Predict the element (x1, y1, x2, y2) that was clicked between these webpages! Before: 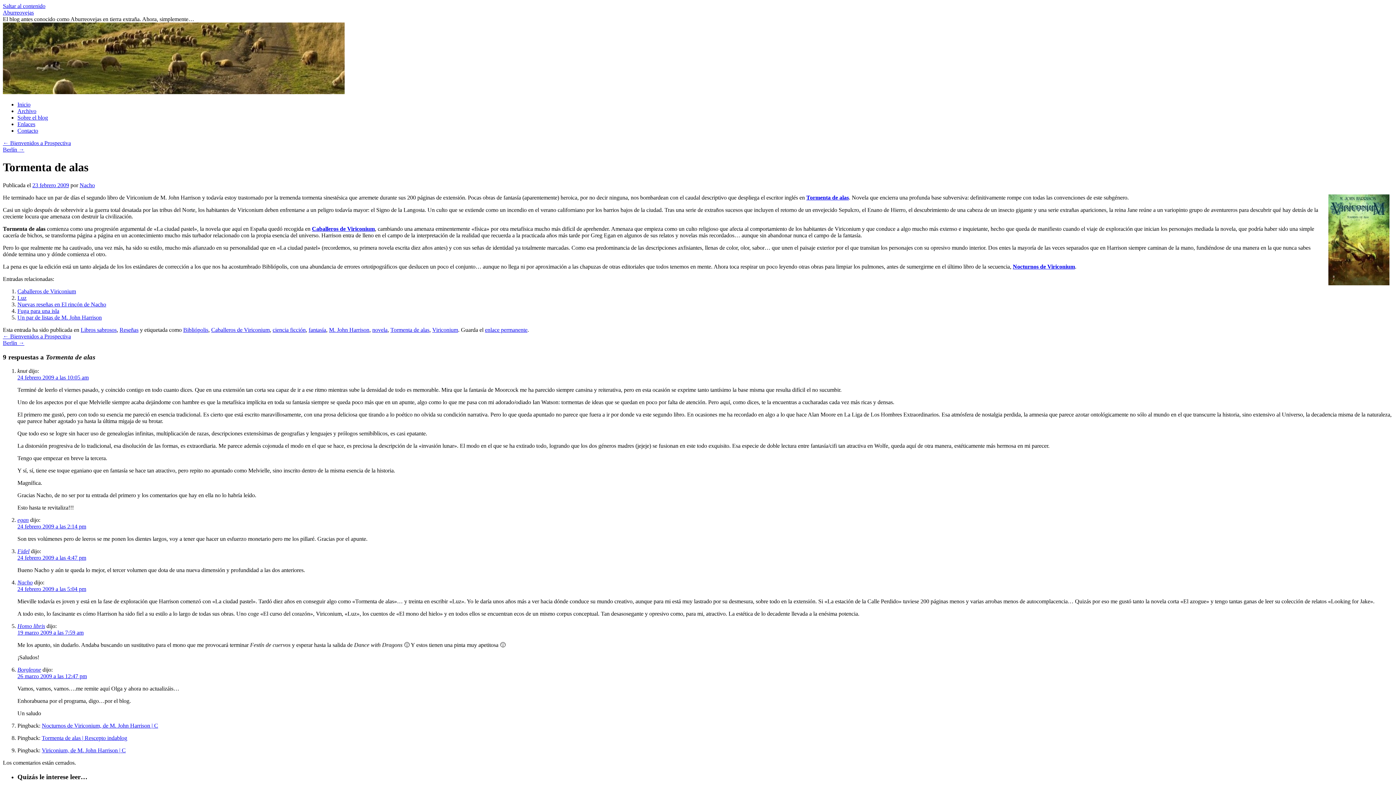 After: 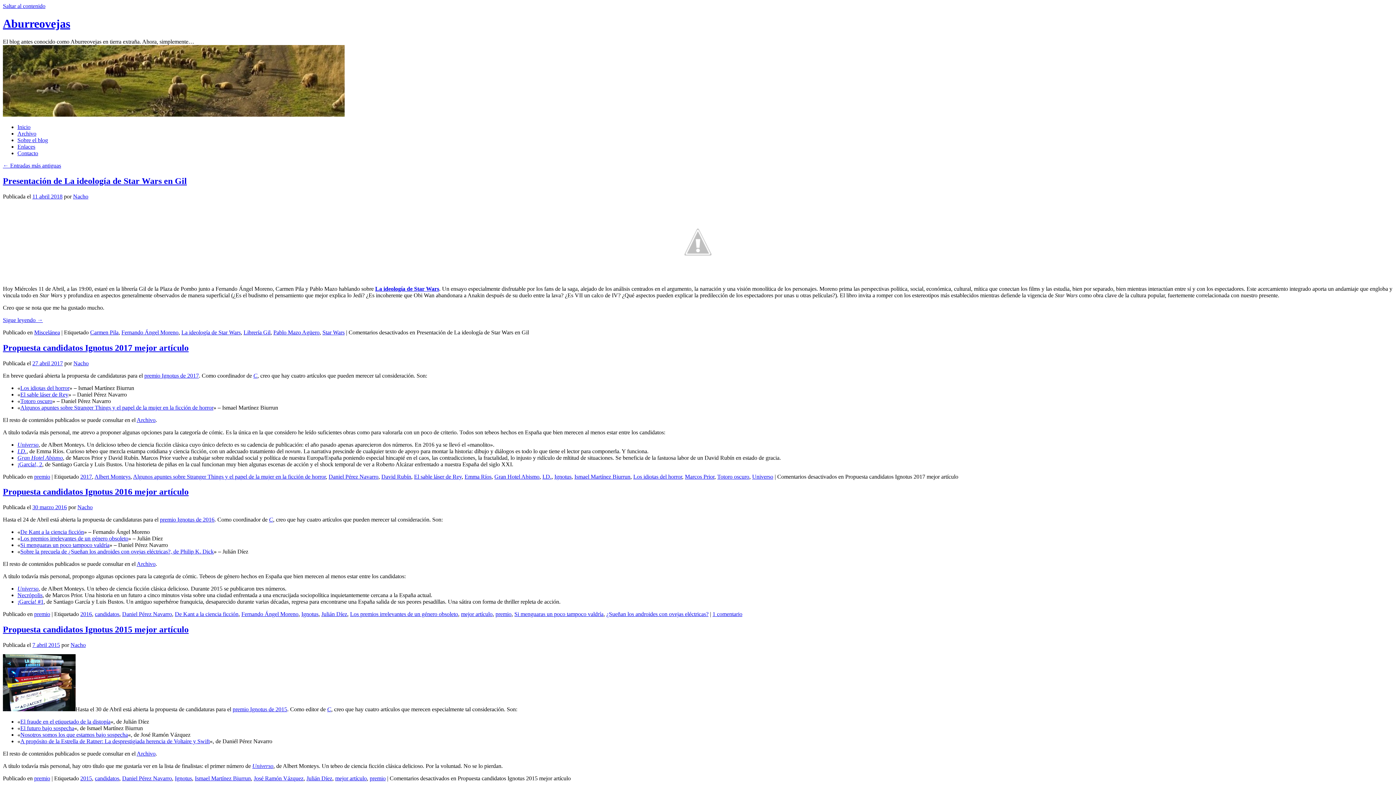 Action: label: Aburreovejas bbox: (2, 9, 33, 15)